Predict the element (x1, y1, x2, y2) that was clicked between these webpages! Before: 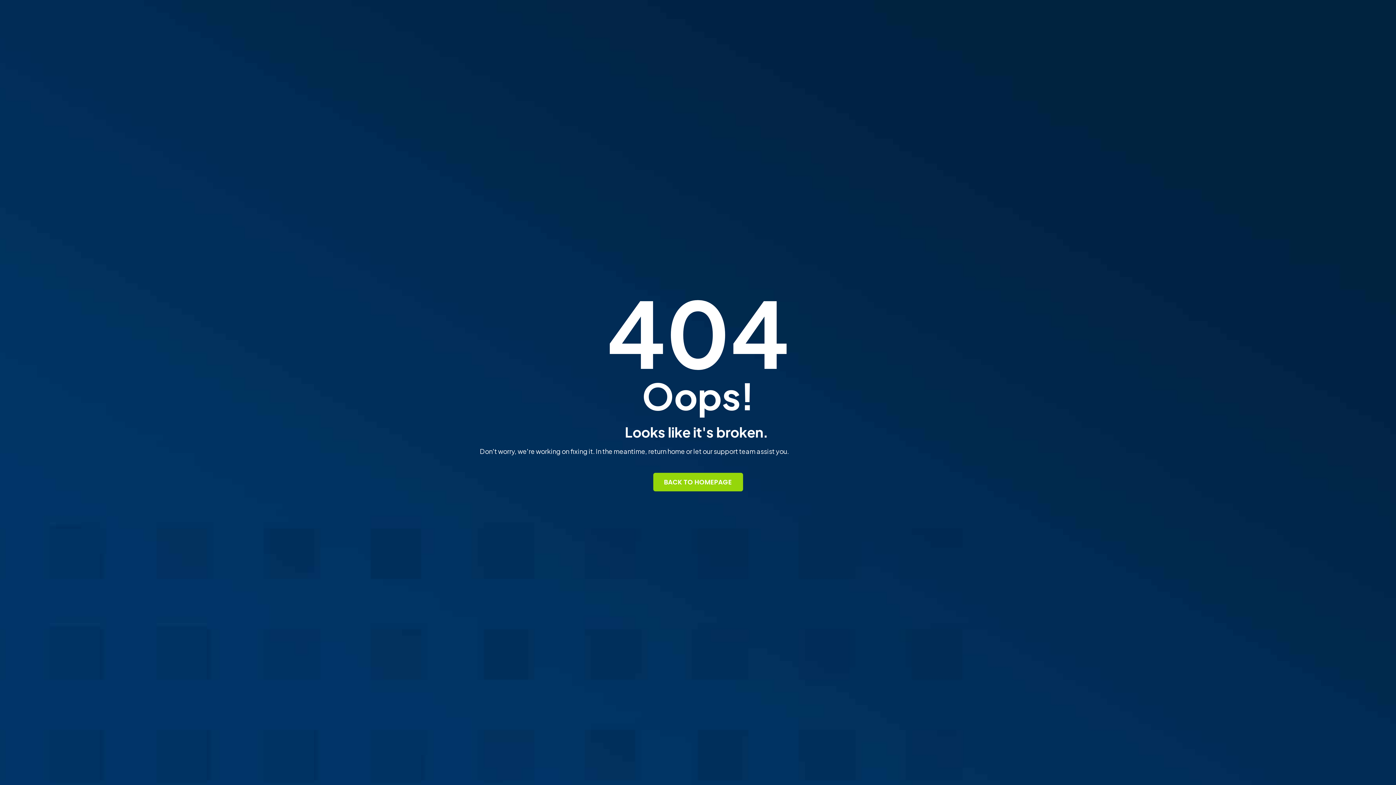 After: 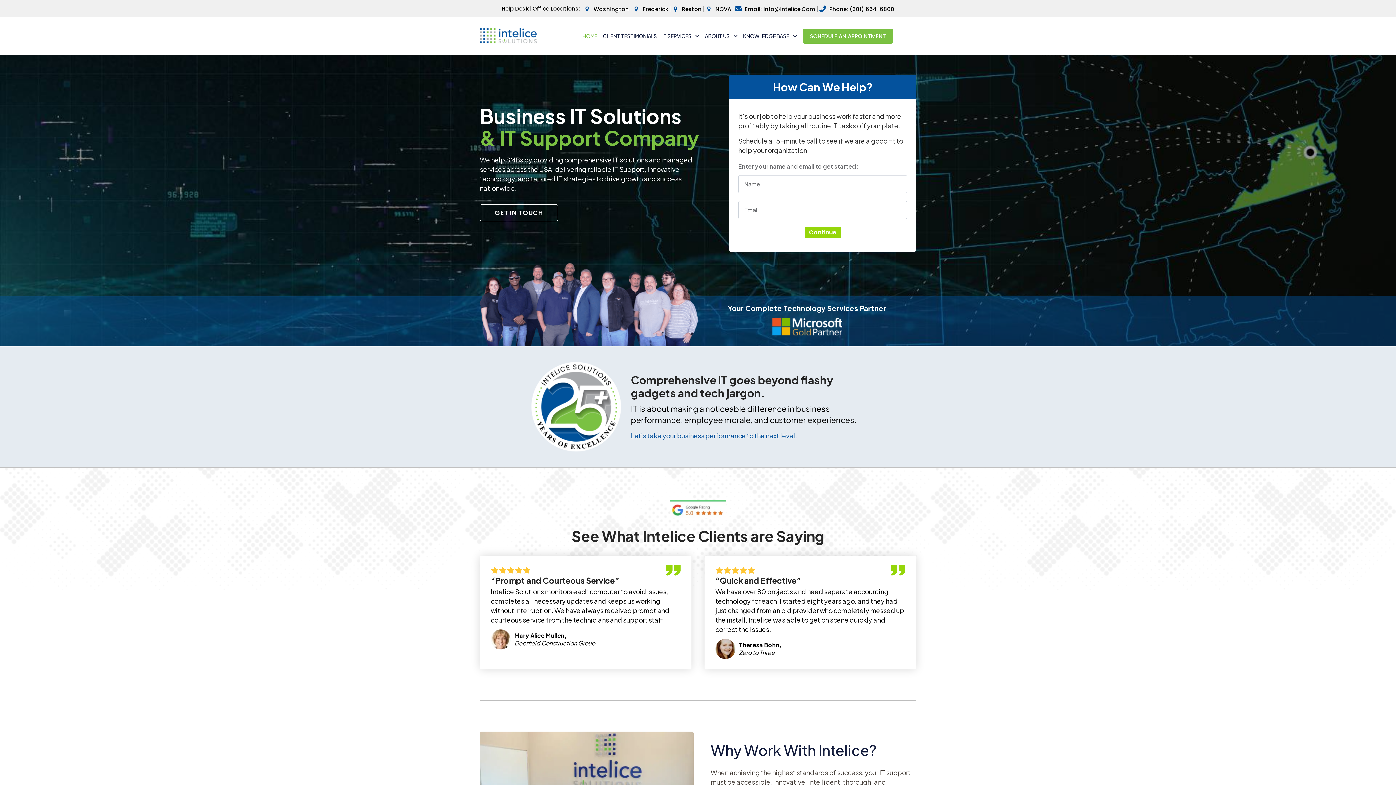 Action: bbox: (653, 473, 743, 491) label: BACK TO HOMEPAGE